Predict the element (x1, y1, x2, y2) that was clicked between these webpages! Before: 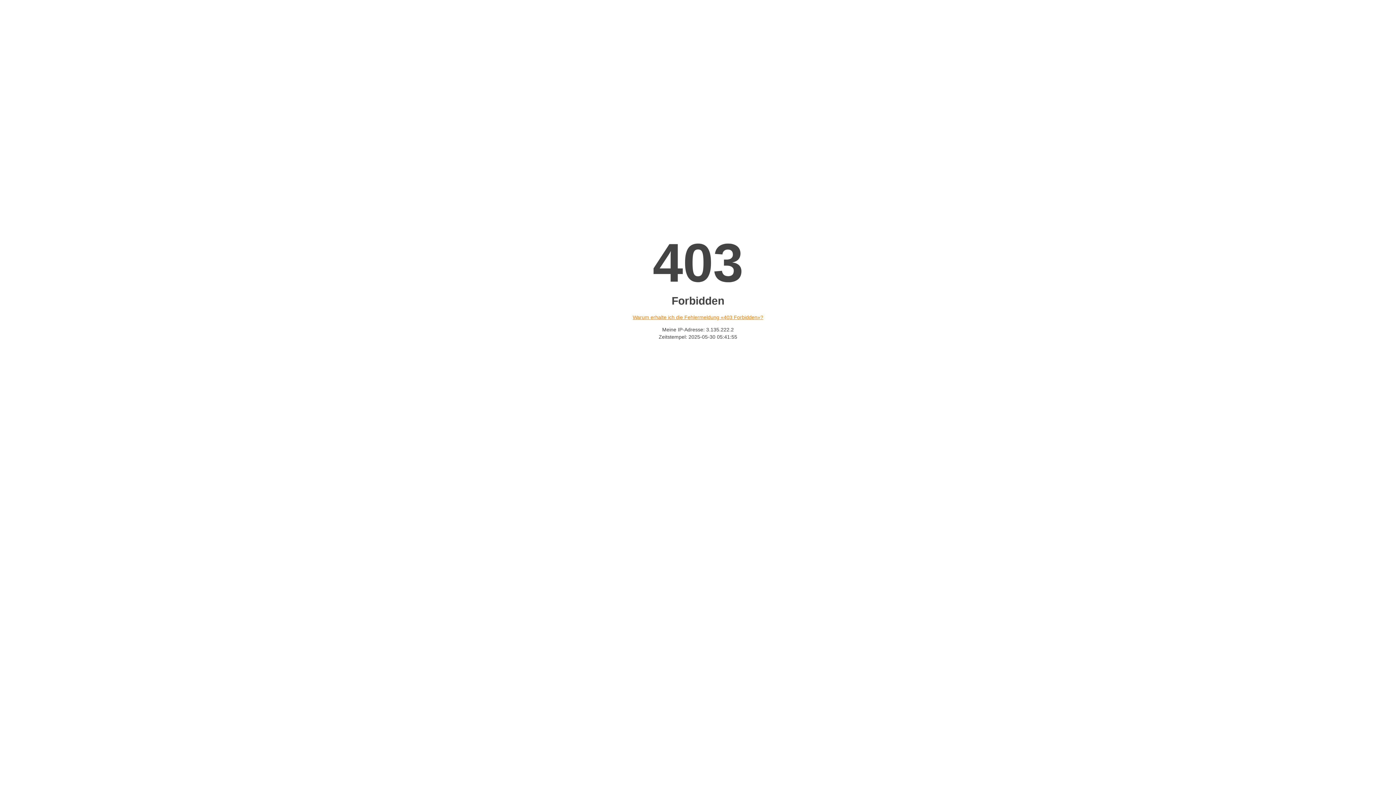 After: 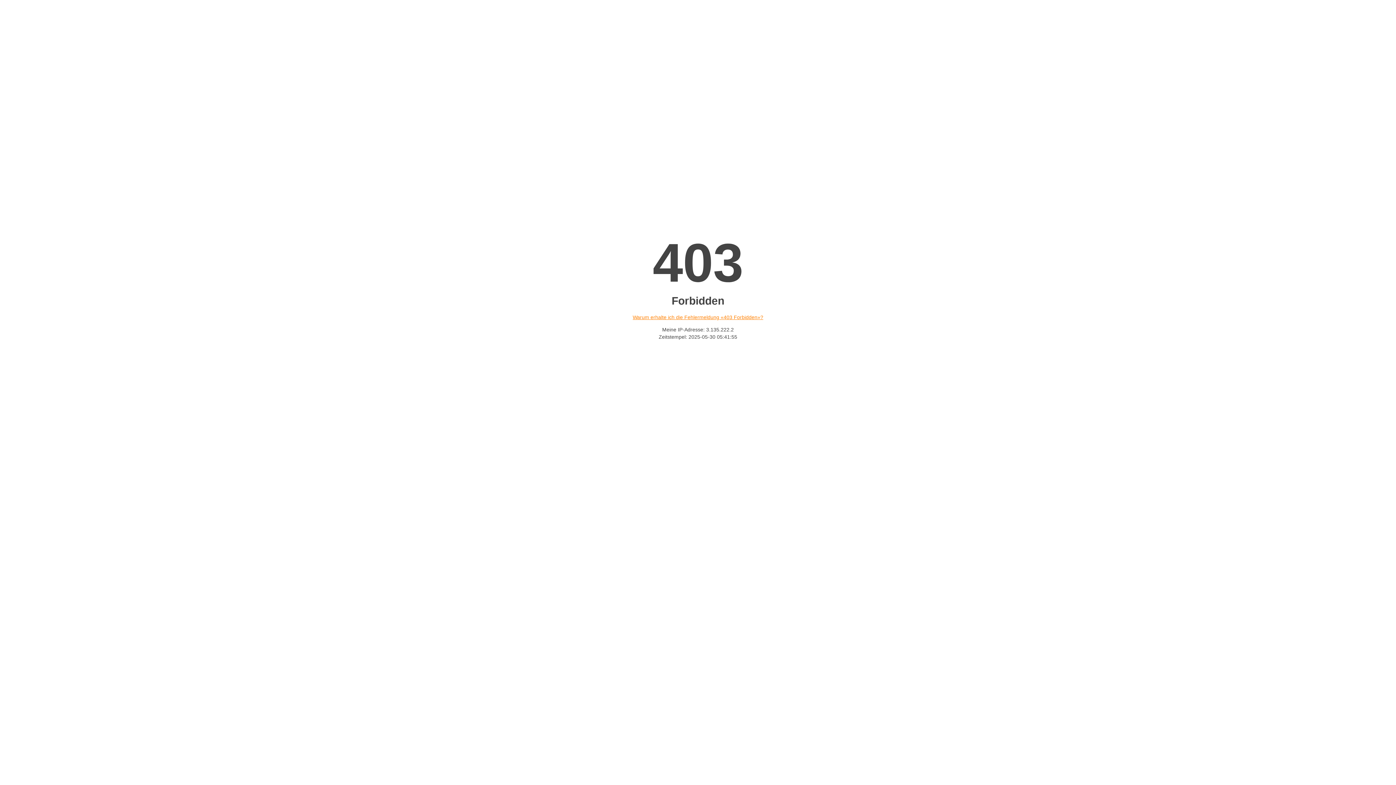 Action: label: Warum erhalte ich die Fehlermeldung «403 Forbidden»? bbox: (632, 314, 763, 320)